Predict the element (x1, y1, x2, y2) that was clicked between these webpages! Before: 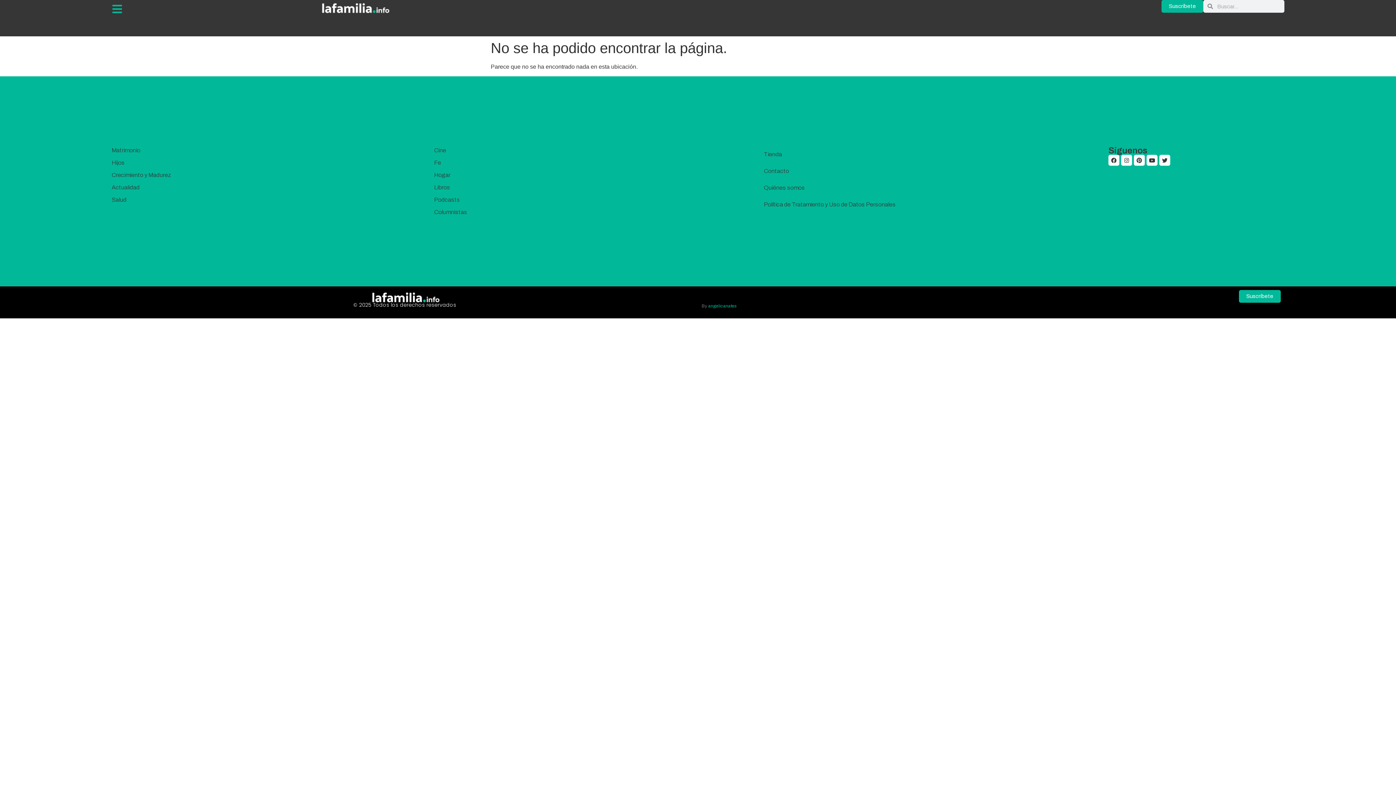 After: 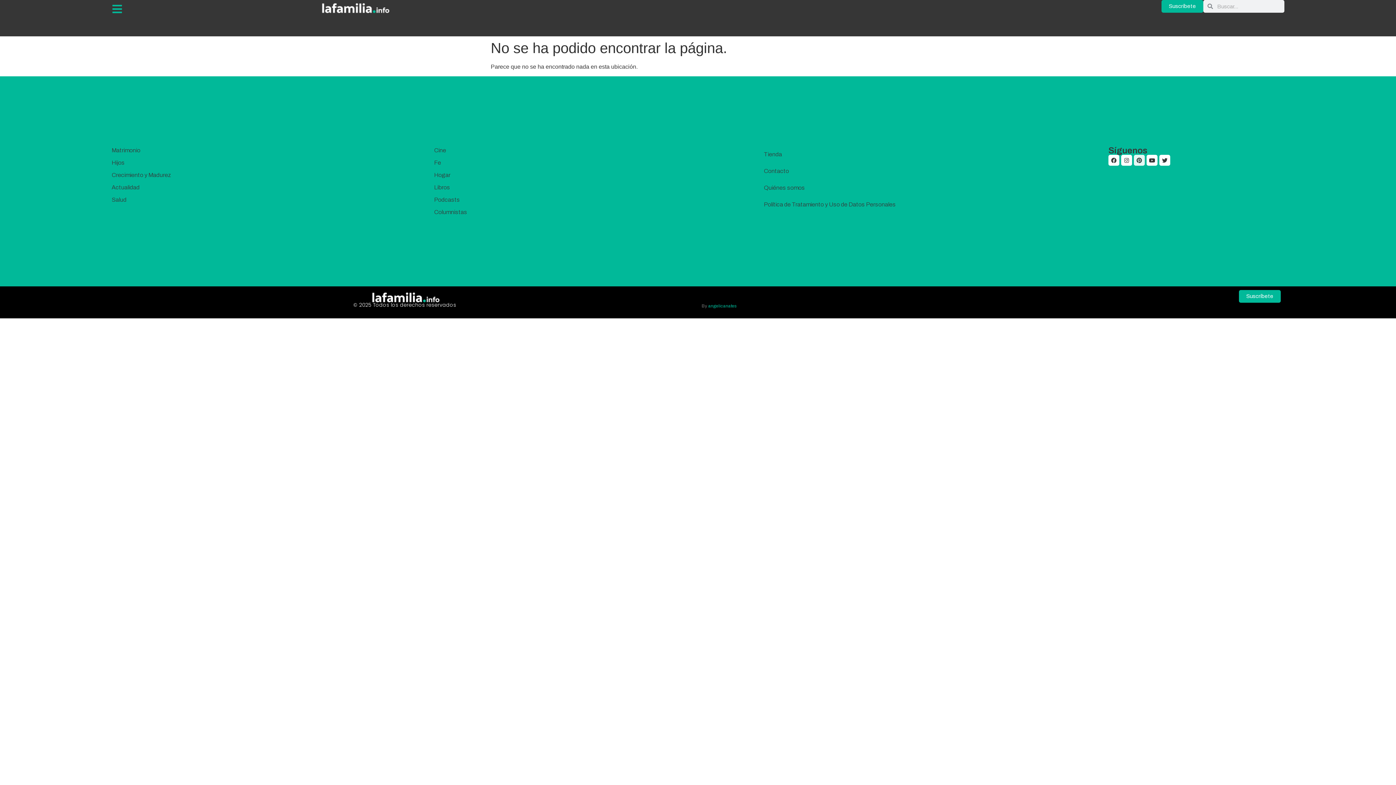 Action: bbox: (1134, 155, 1145, 165) label: Pinterest